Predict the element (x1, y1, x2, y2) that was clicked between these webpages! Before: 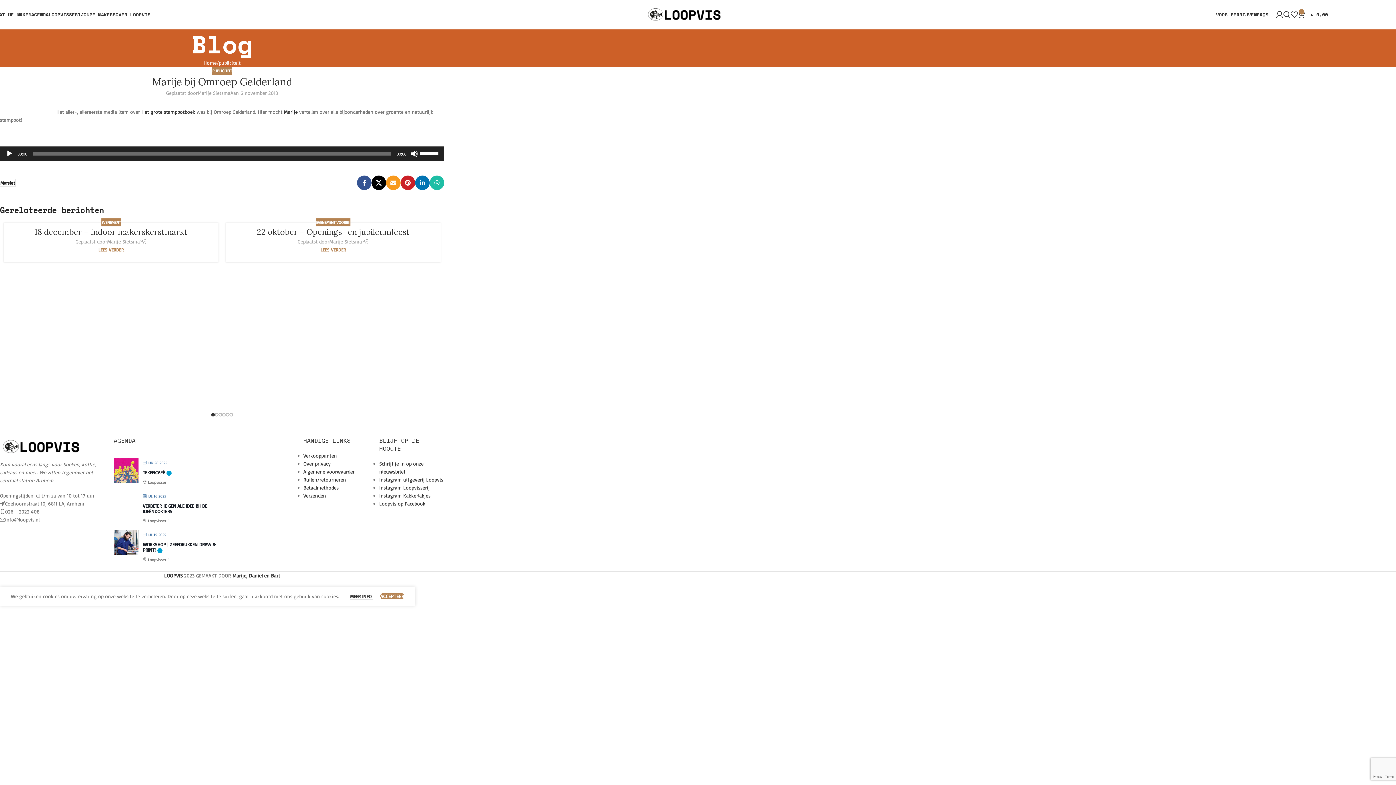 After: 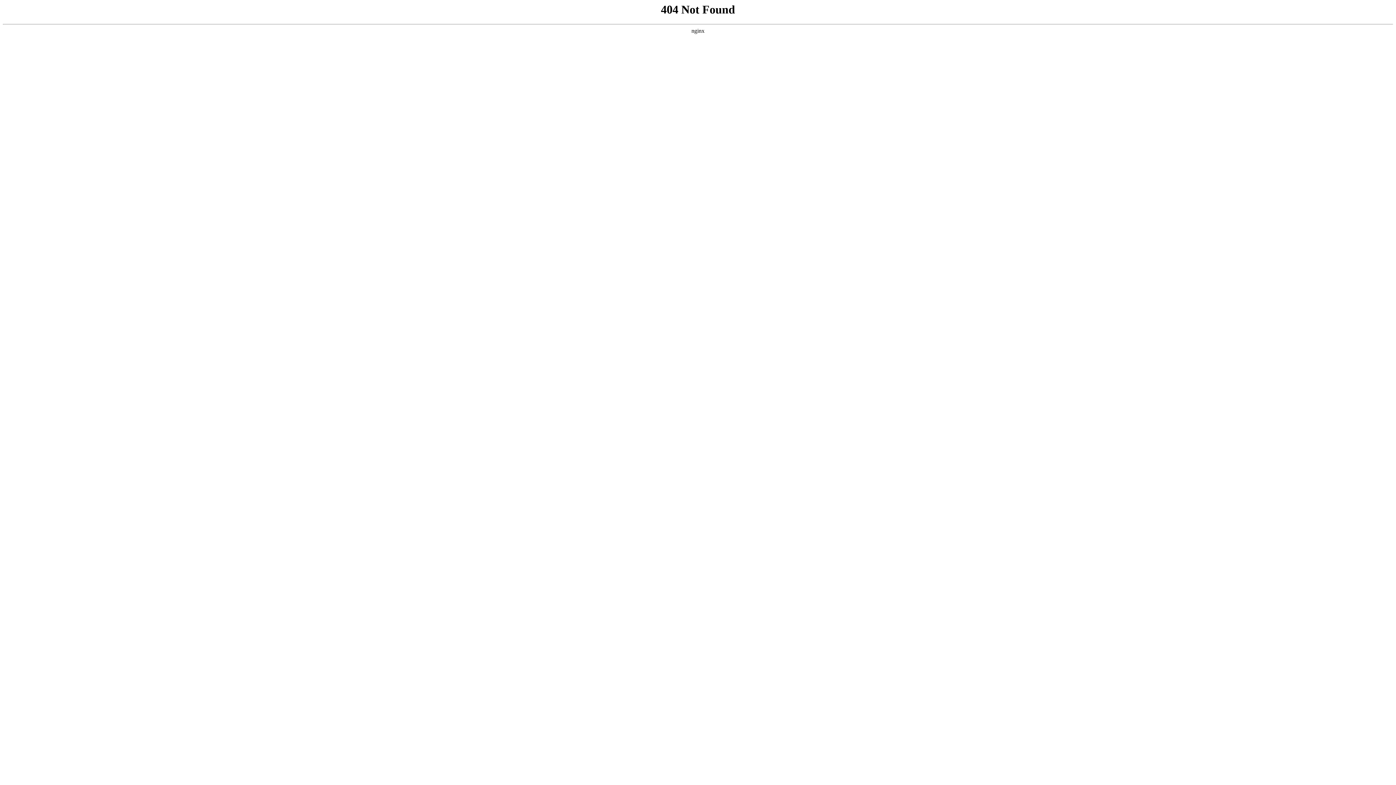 Action: bbox: (284, 108, 297, 115) label: Marije